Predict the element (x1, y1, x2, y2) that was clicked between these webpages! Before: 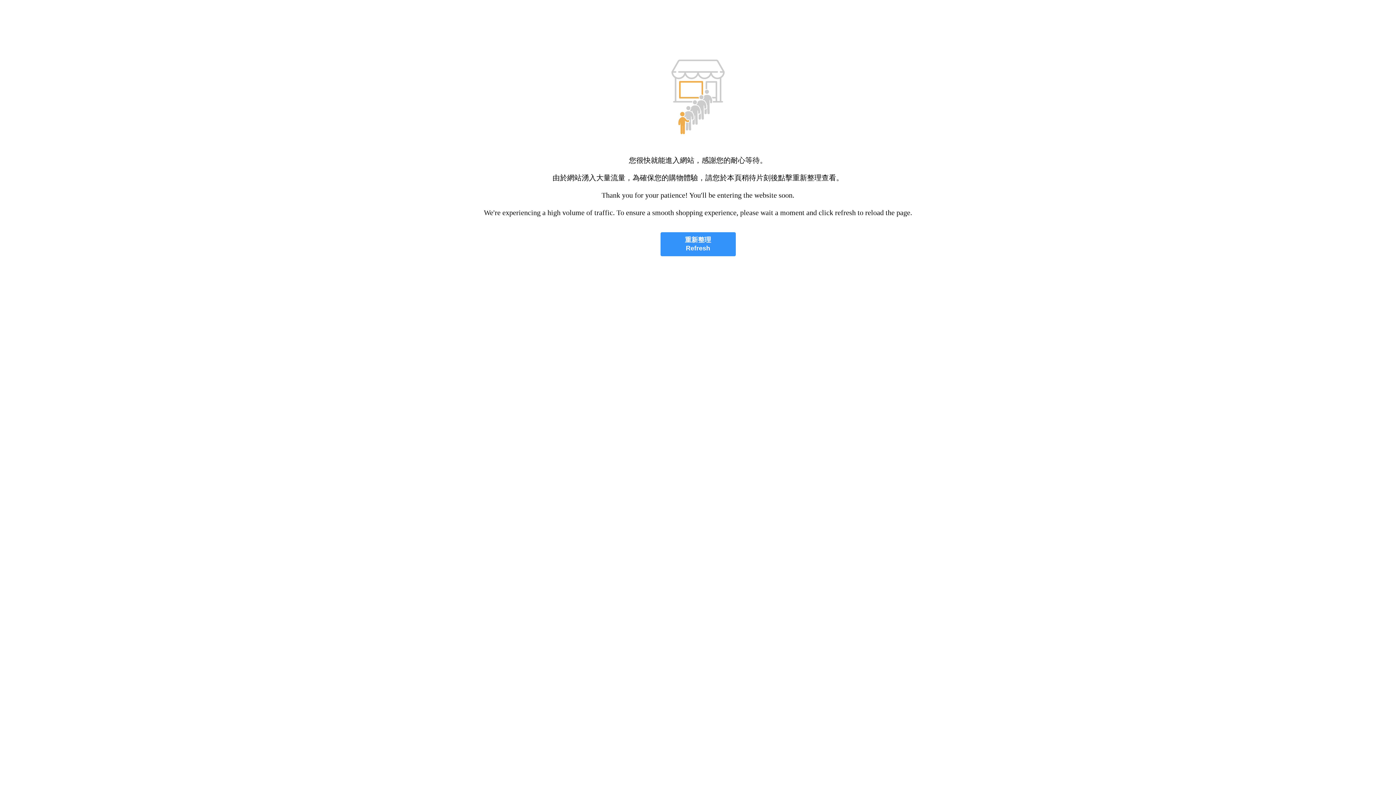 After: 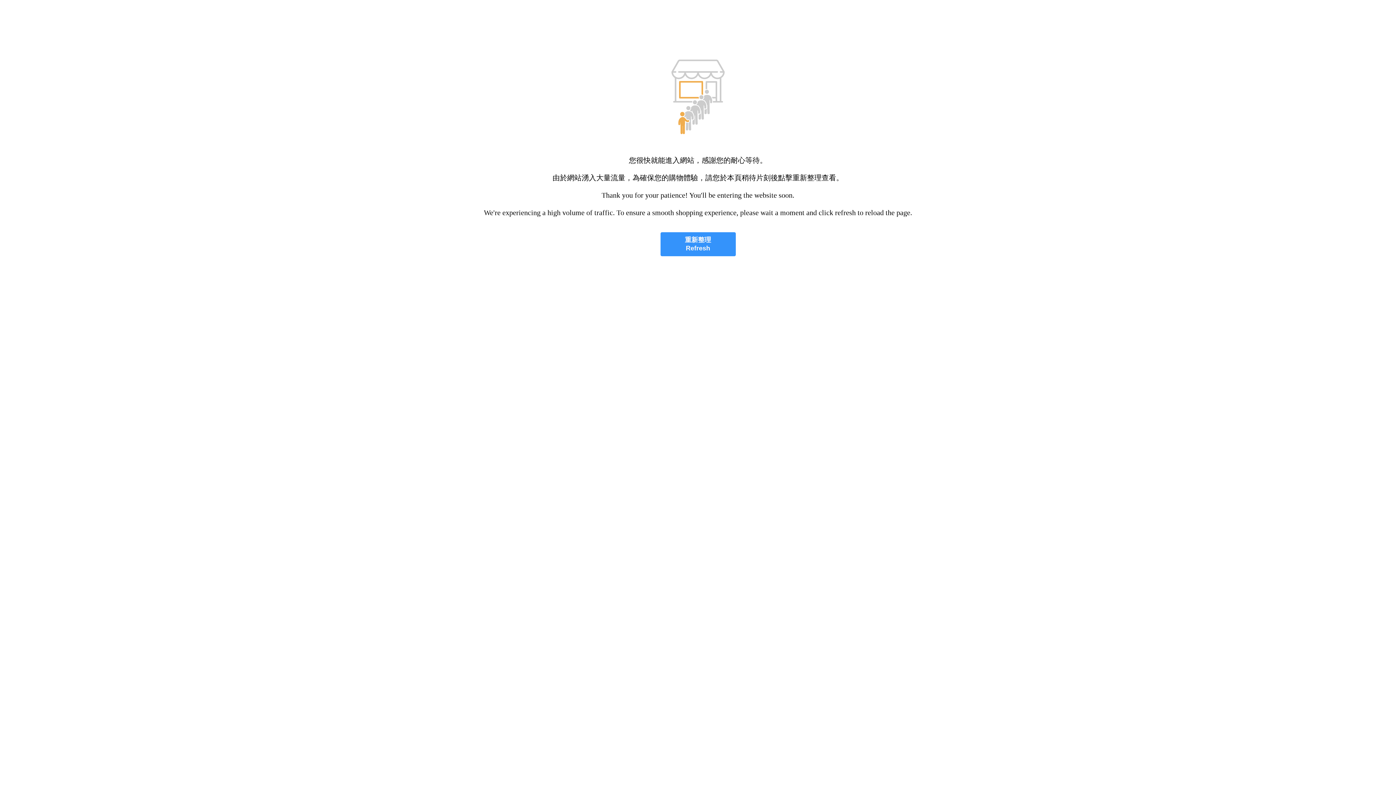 Action: bbox: (660, 232, 735, 256) label: 重新整理
Refresh